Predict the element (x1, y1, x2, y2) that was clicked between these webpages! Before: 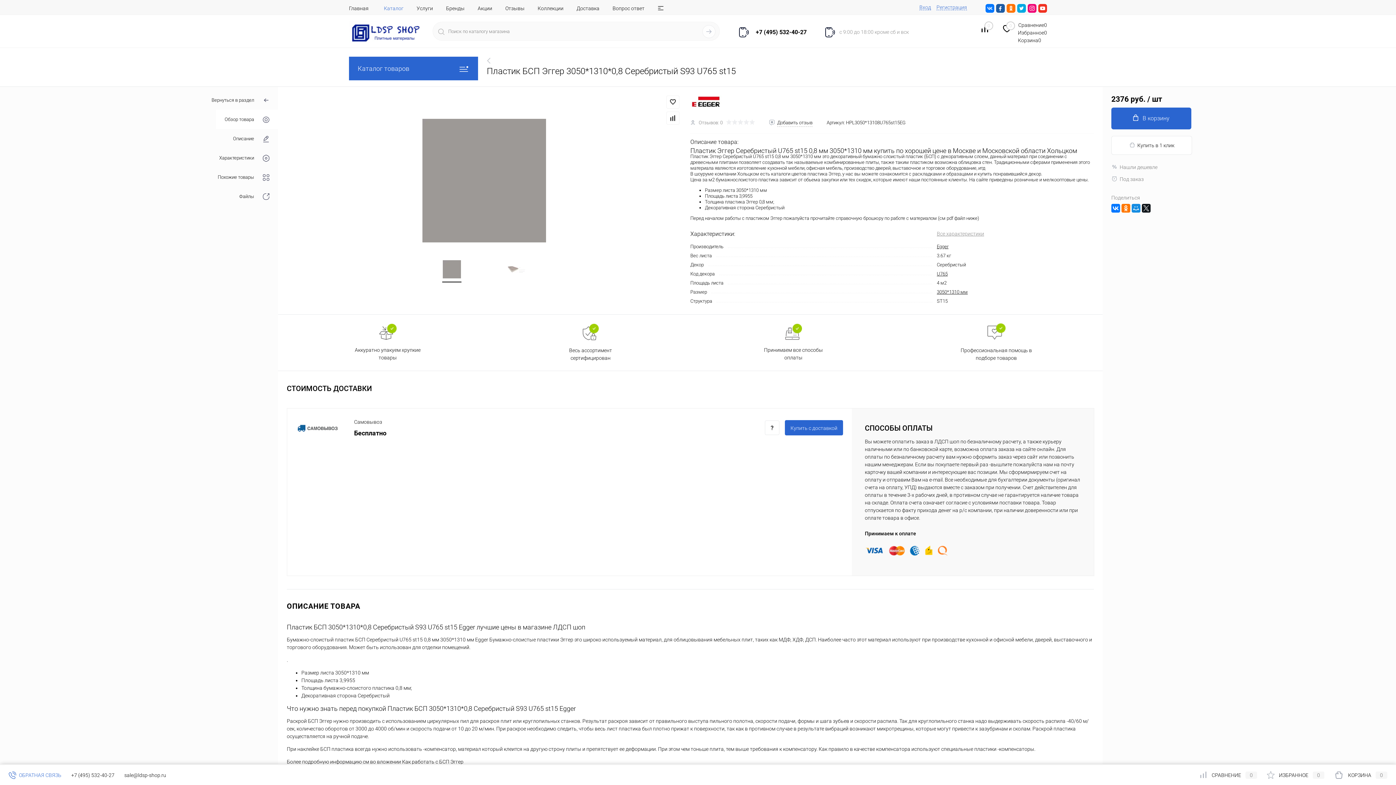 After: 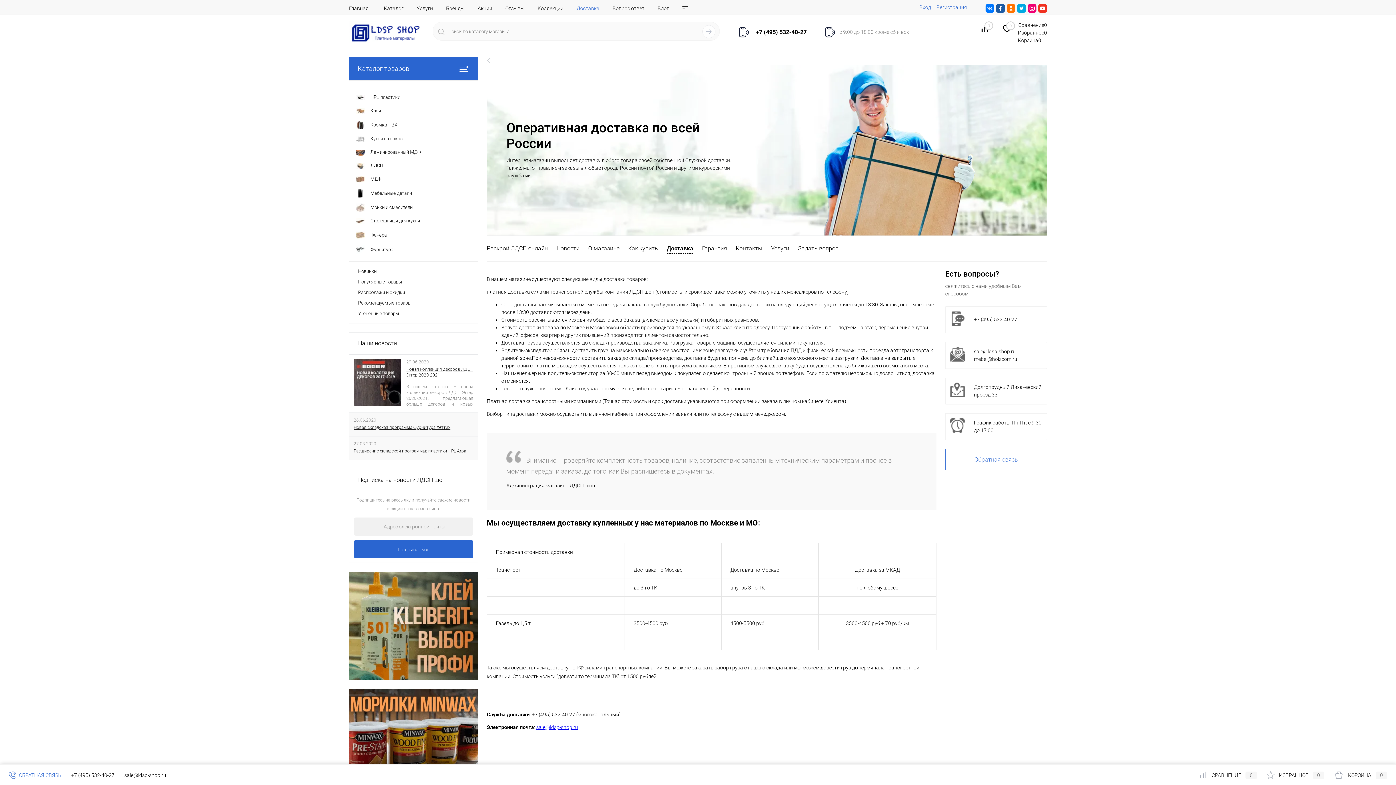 Action: label: Доставка bbox: (570, 0, 606, 15)